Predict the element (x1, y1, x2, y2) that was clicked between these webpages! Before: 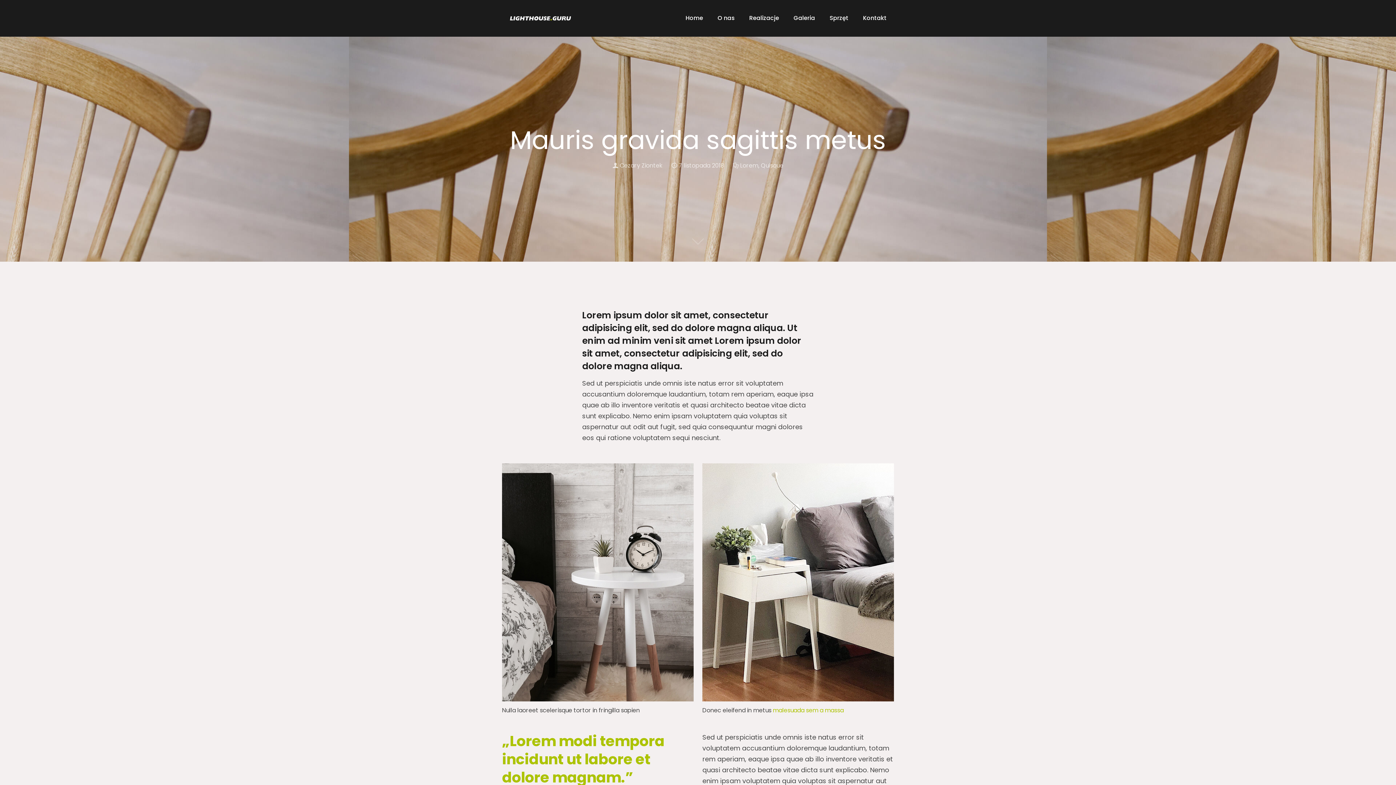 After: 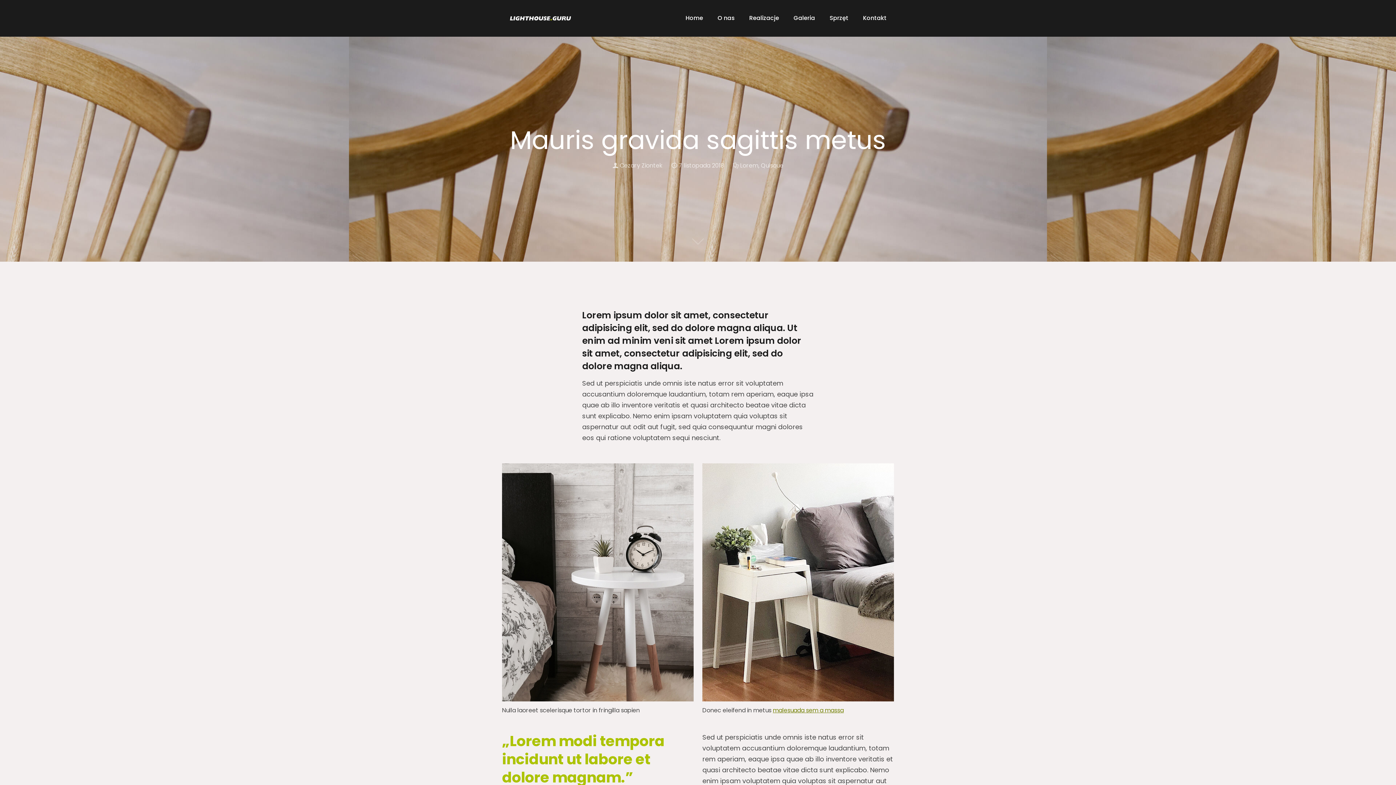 Action: bbox: (773, 706, 844, 715) label: malesuada sem a massa